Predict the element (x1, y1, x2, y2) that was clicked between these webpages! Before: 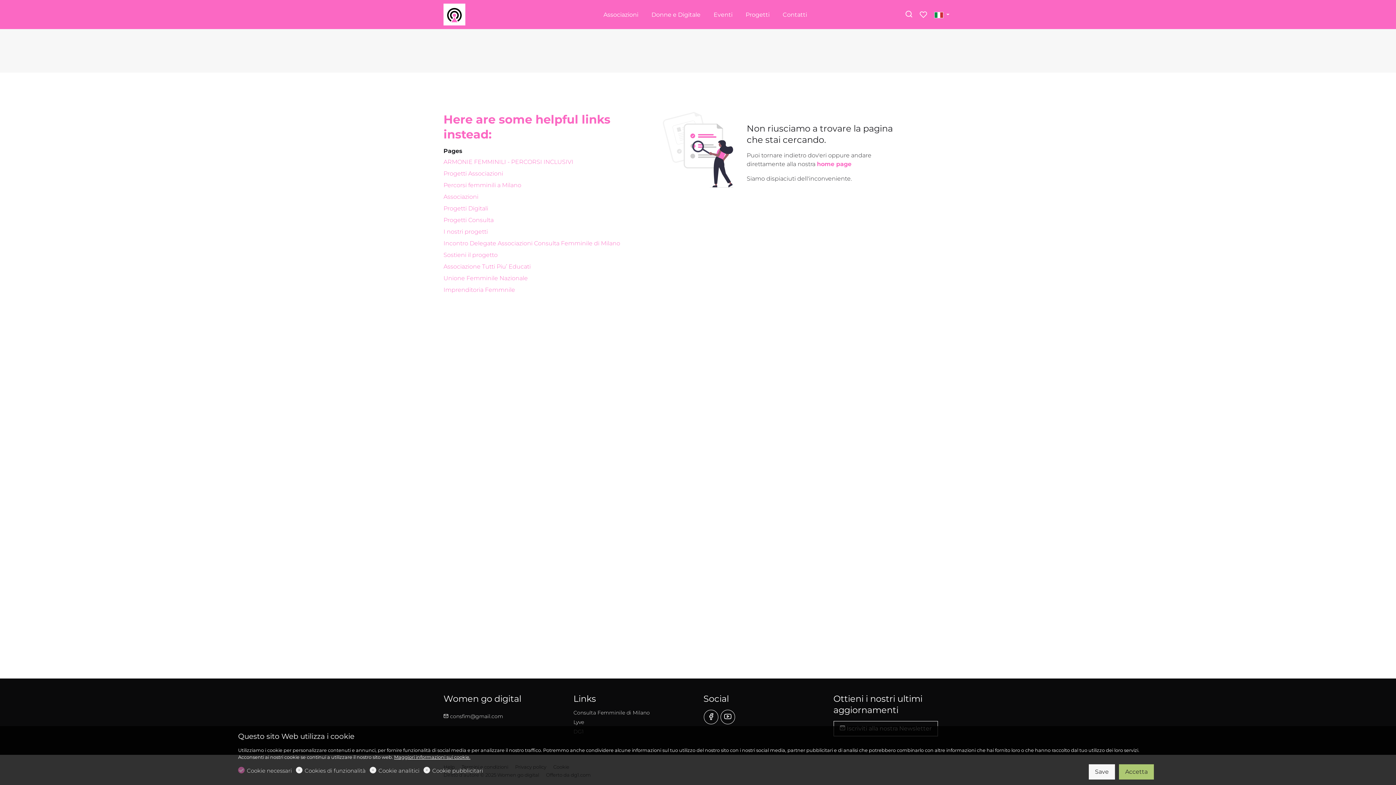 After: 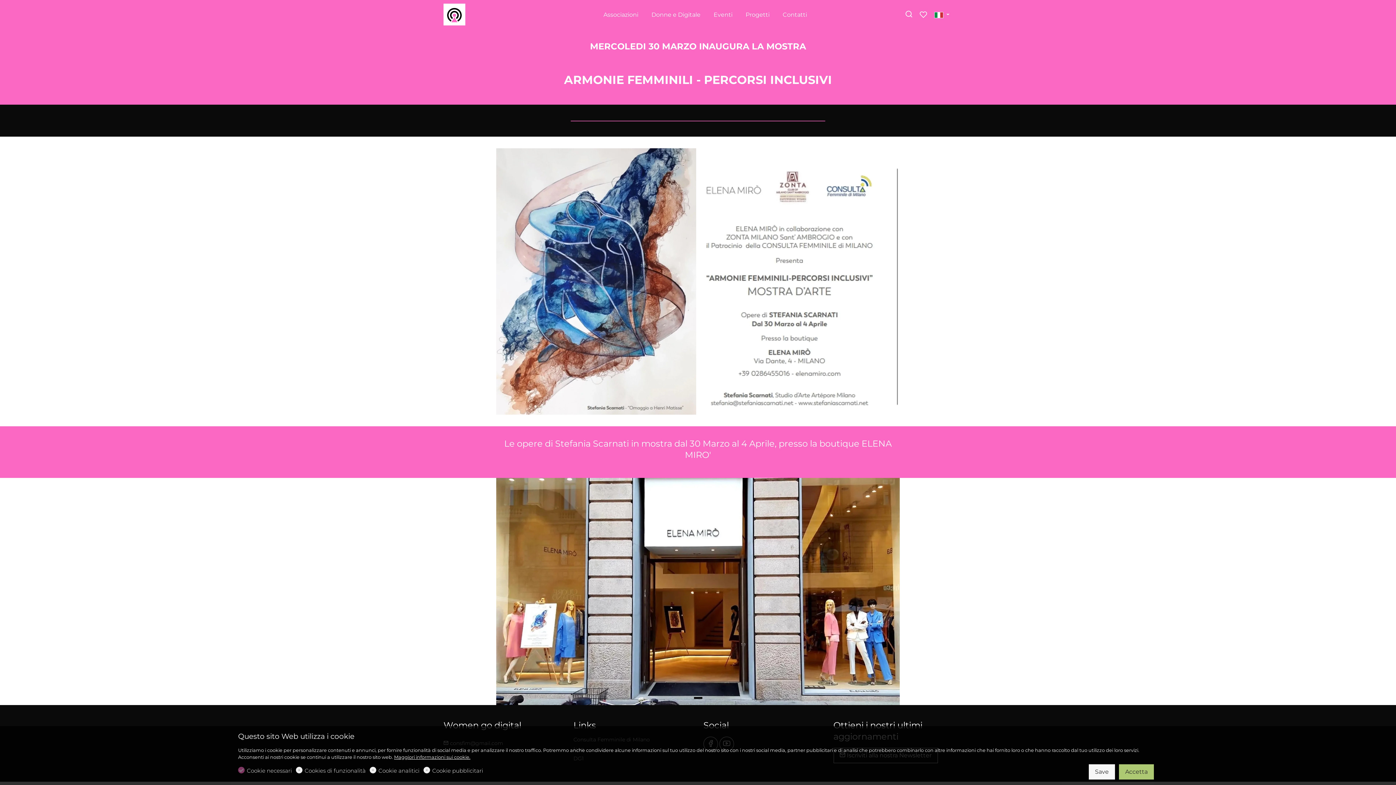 Action: bbox: (443, 158, 573, 165) label: ARMONIE FEMMINILI - PERCORSI INCLUSIVI